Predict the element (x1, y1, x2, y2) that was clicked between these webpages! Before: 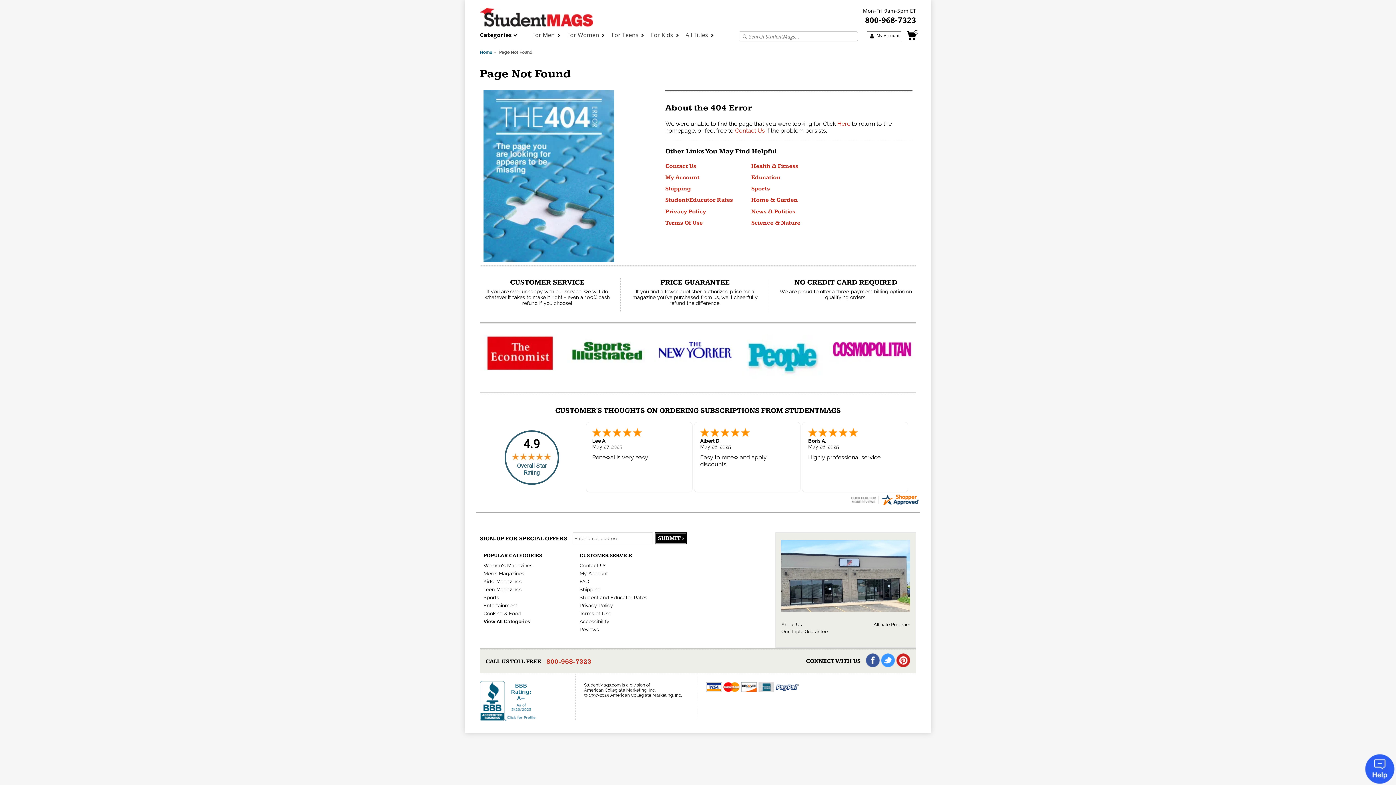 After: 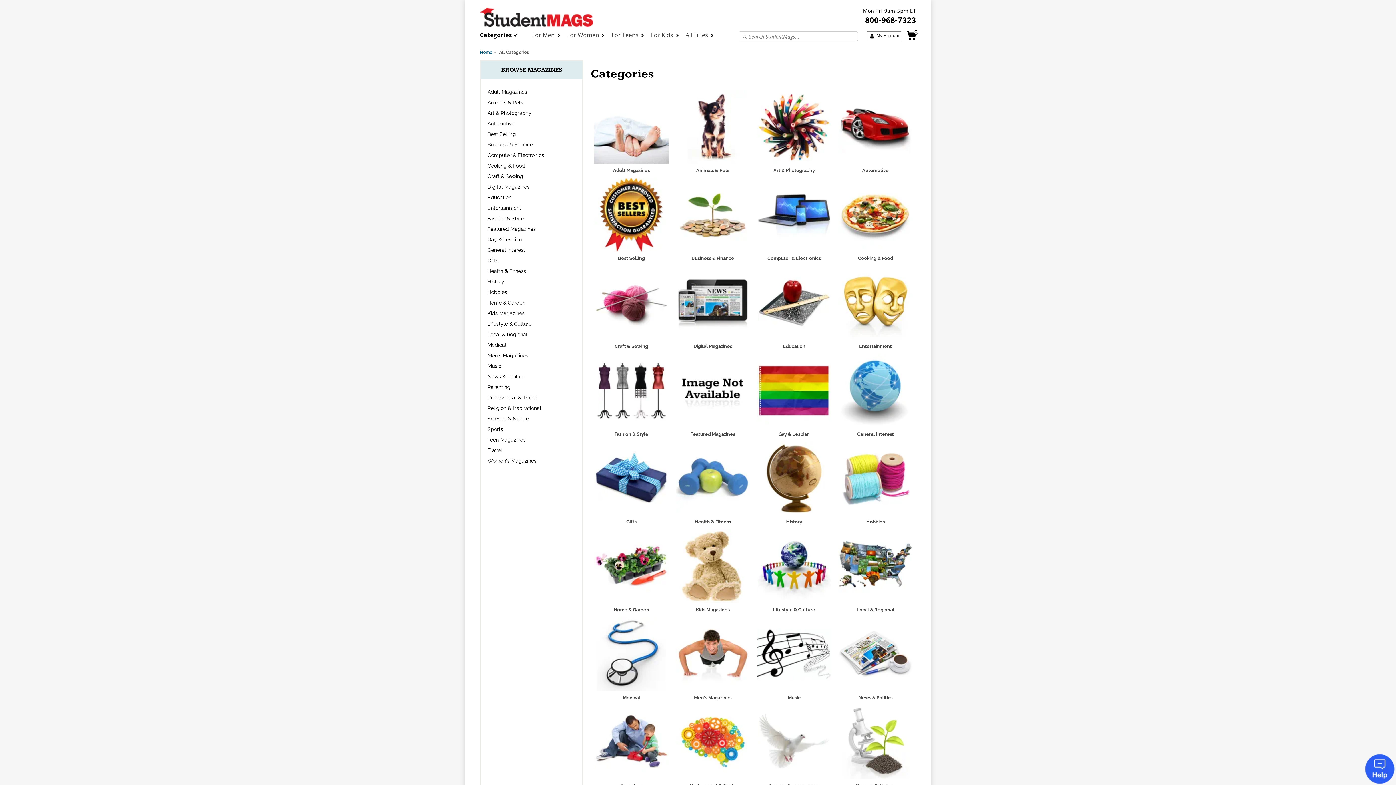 Action: bbox: (483, 553, 542, 558) label: POPULAR CATEGORIES